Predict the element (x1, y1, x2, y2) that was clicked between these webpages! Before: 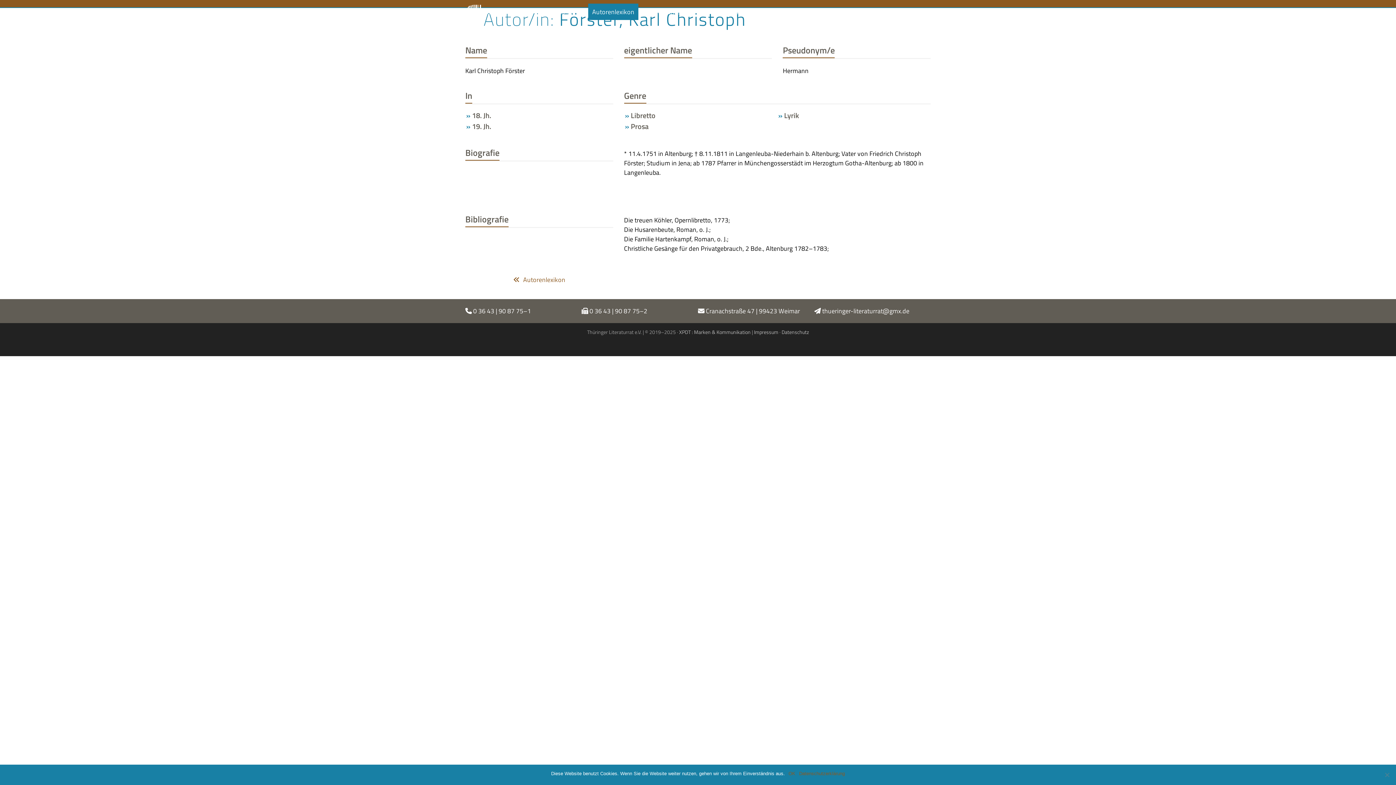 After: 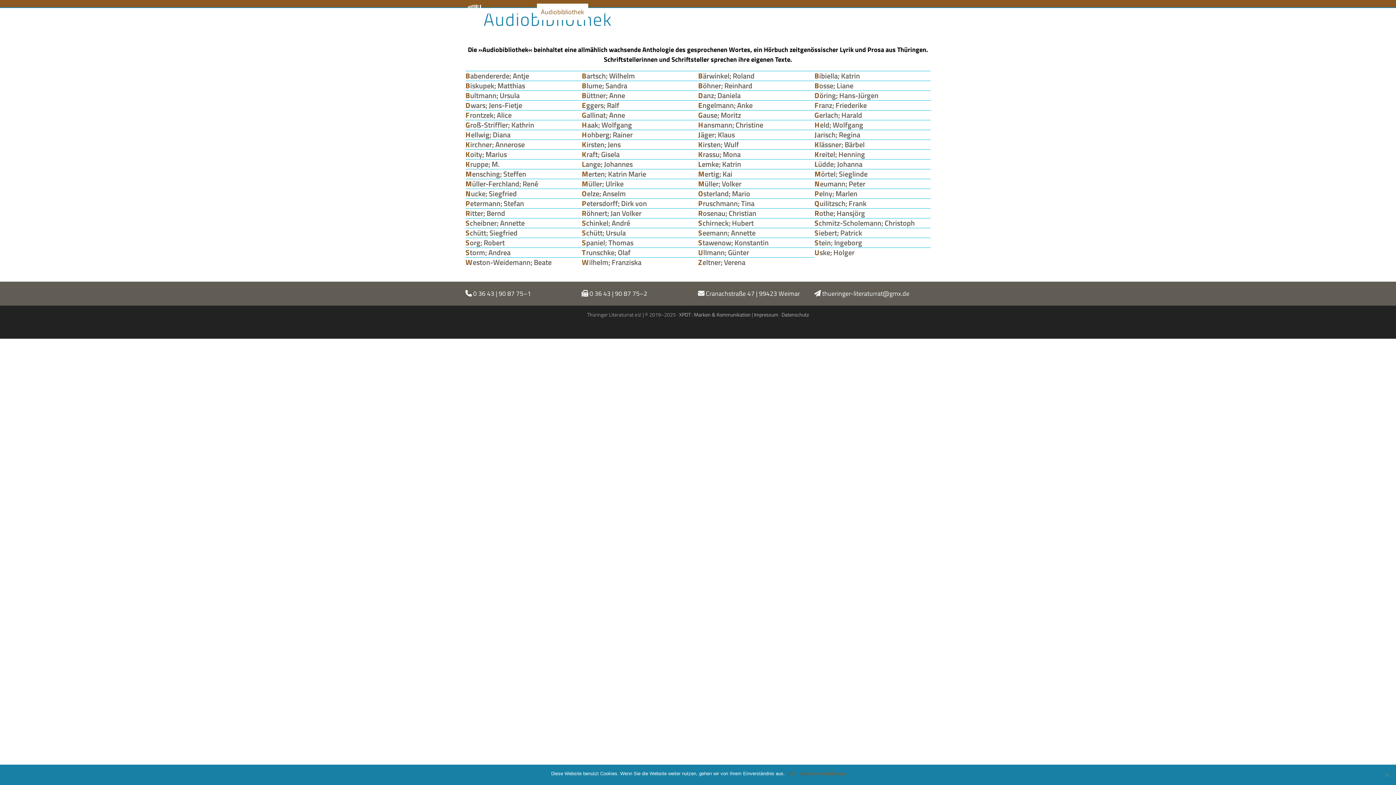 Action: bbox: (537, 3, 588, 19) label: Audiobibliothek